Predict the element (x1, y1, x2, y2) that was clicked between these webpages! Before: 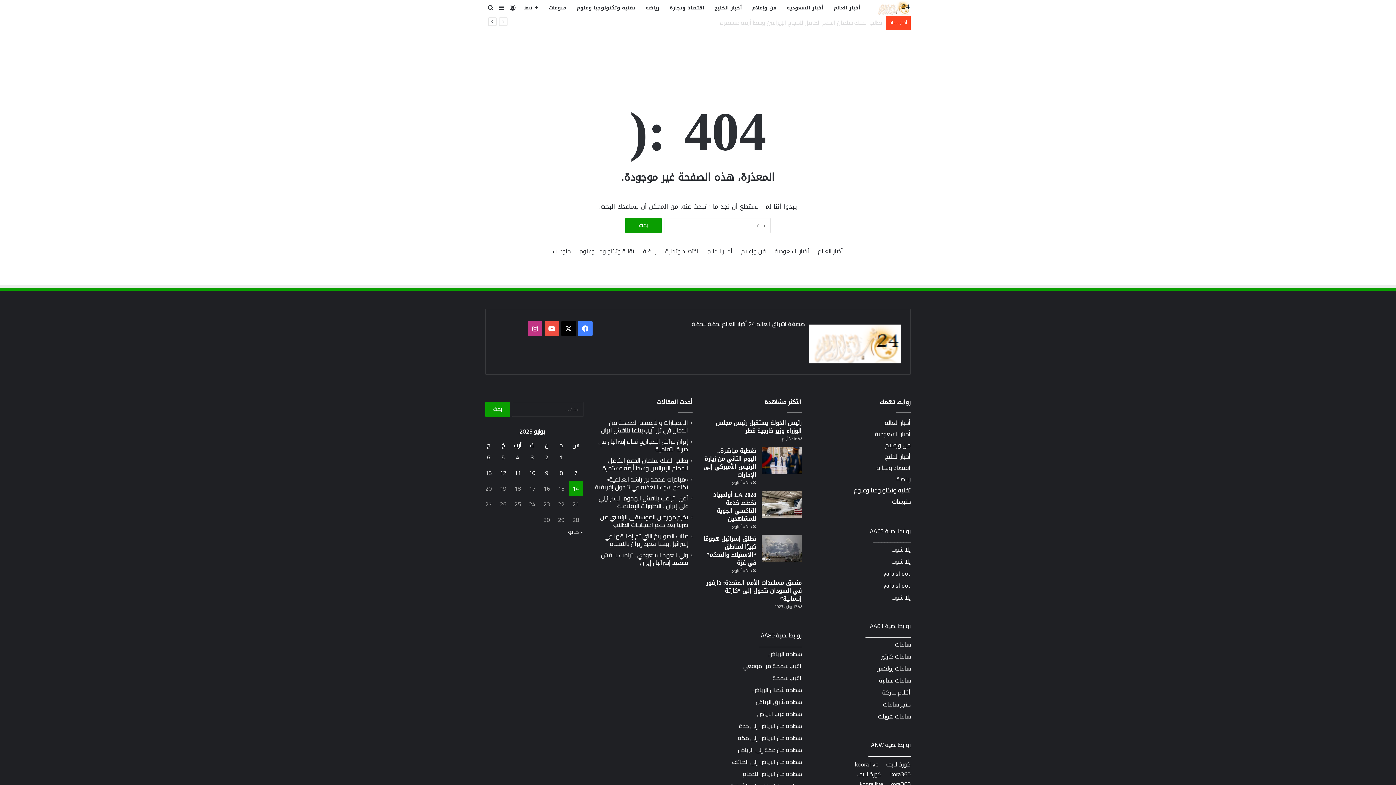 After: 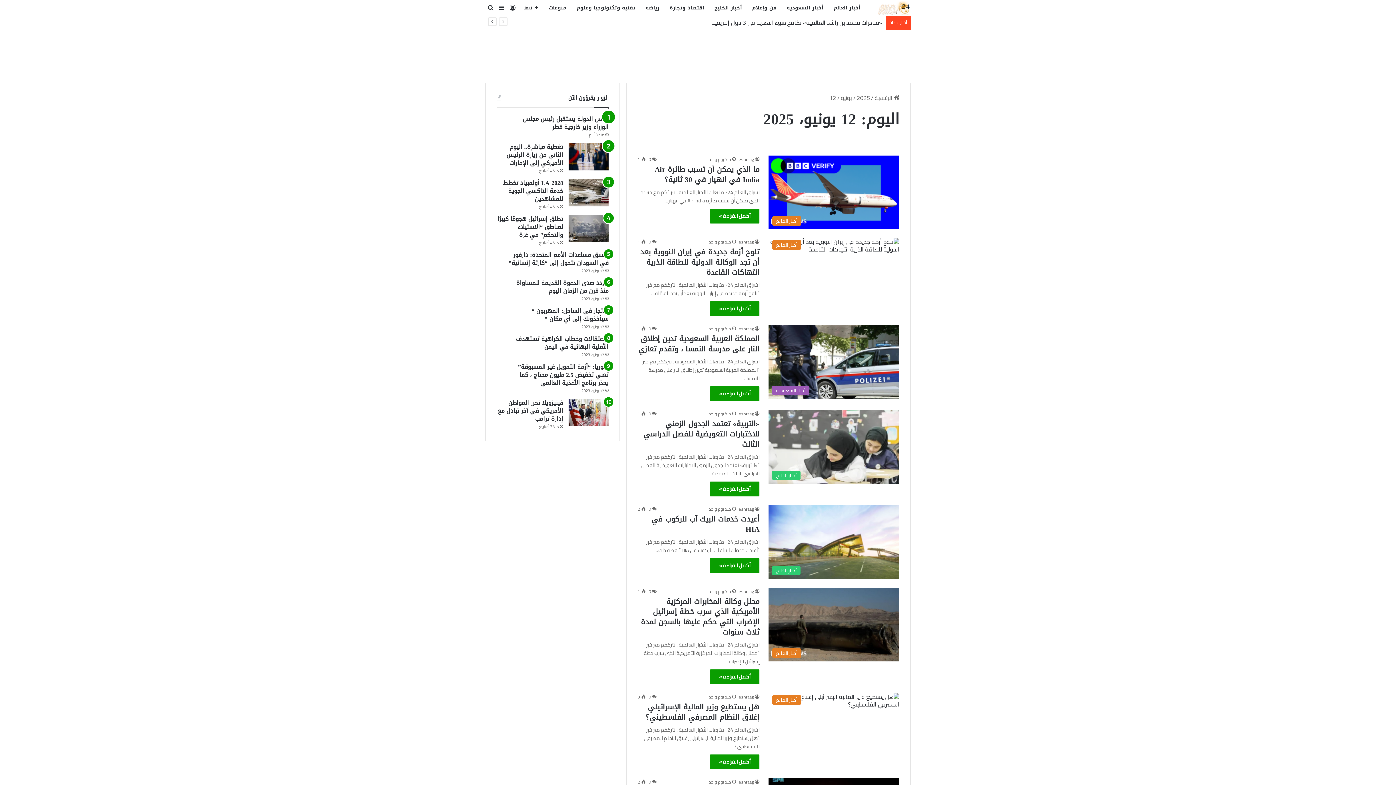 Action: label: مقالات نُشرت بتاريخ 12 June، 2025 bbox: (500, 467, 506, 478)